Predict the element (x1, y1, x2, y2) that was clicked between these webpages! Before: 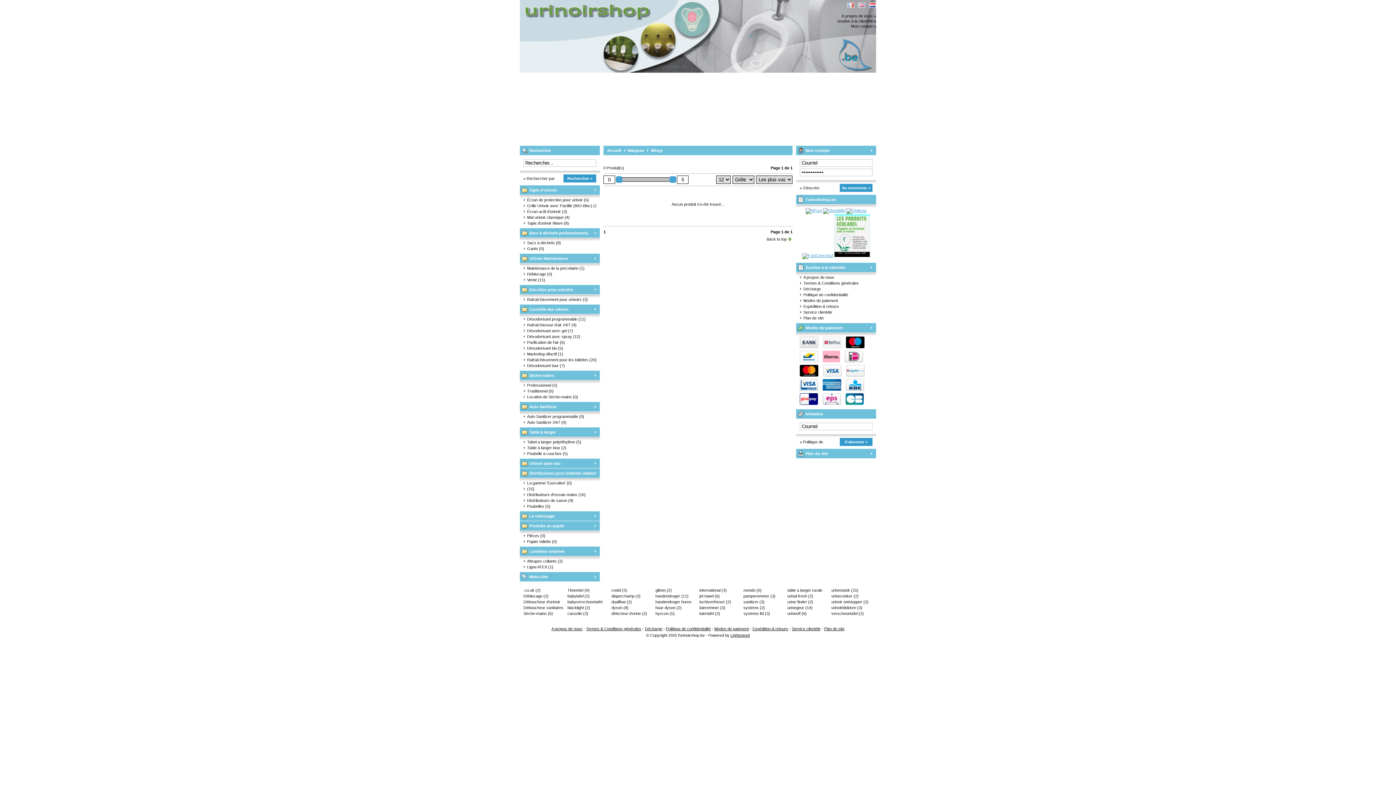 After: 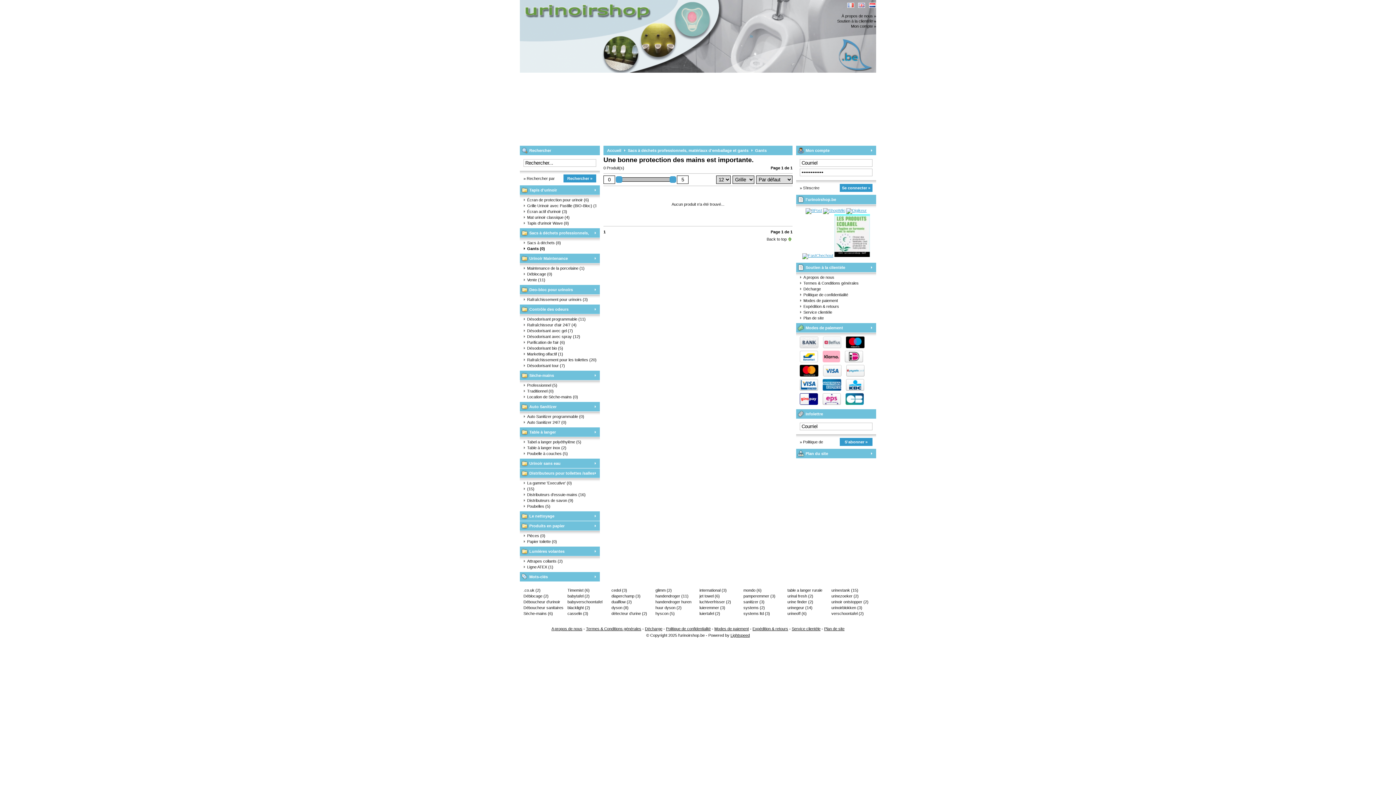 Action: label: Gants (0) bbox: (523, 245, 596, 251)